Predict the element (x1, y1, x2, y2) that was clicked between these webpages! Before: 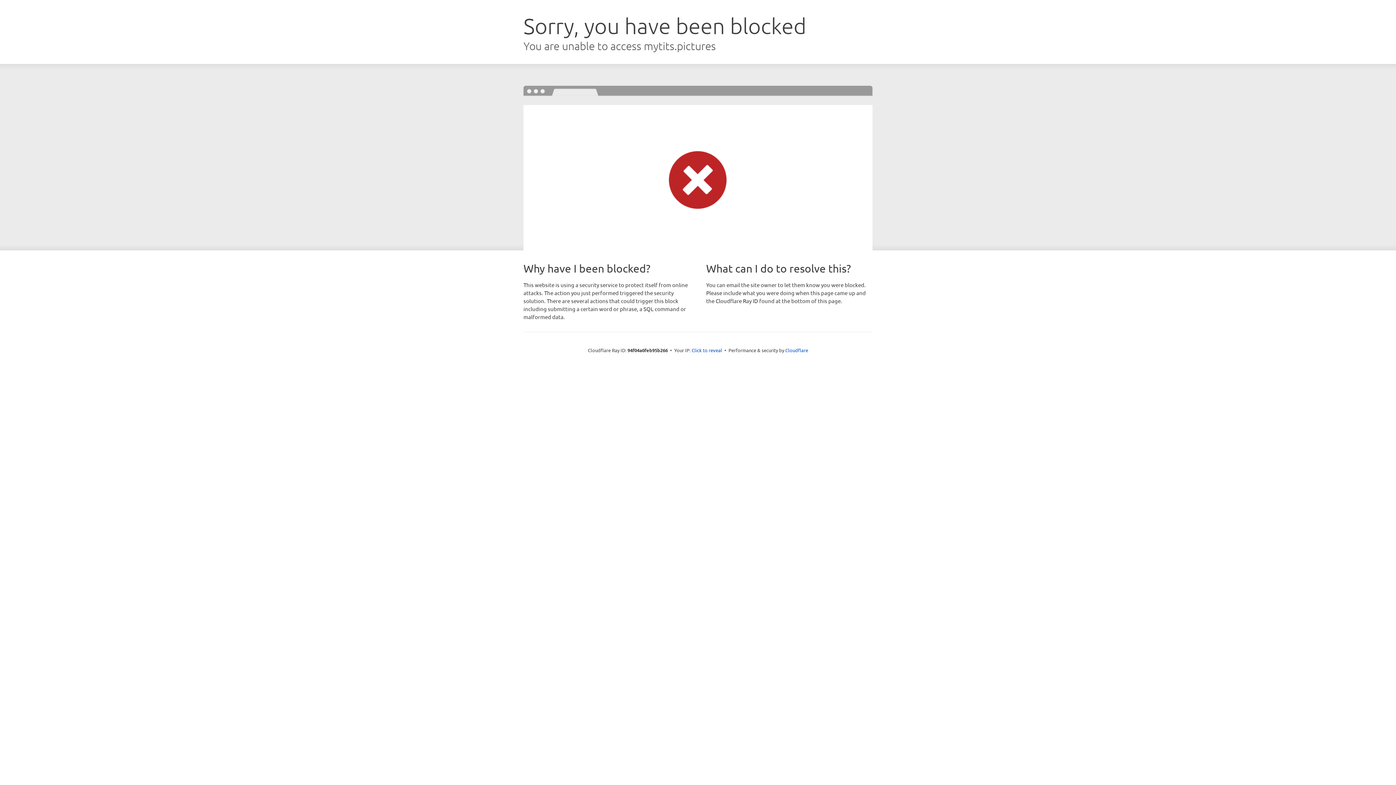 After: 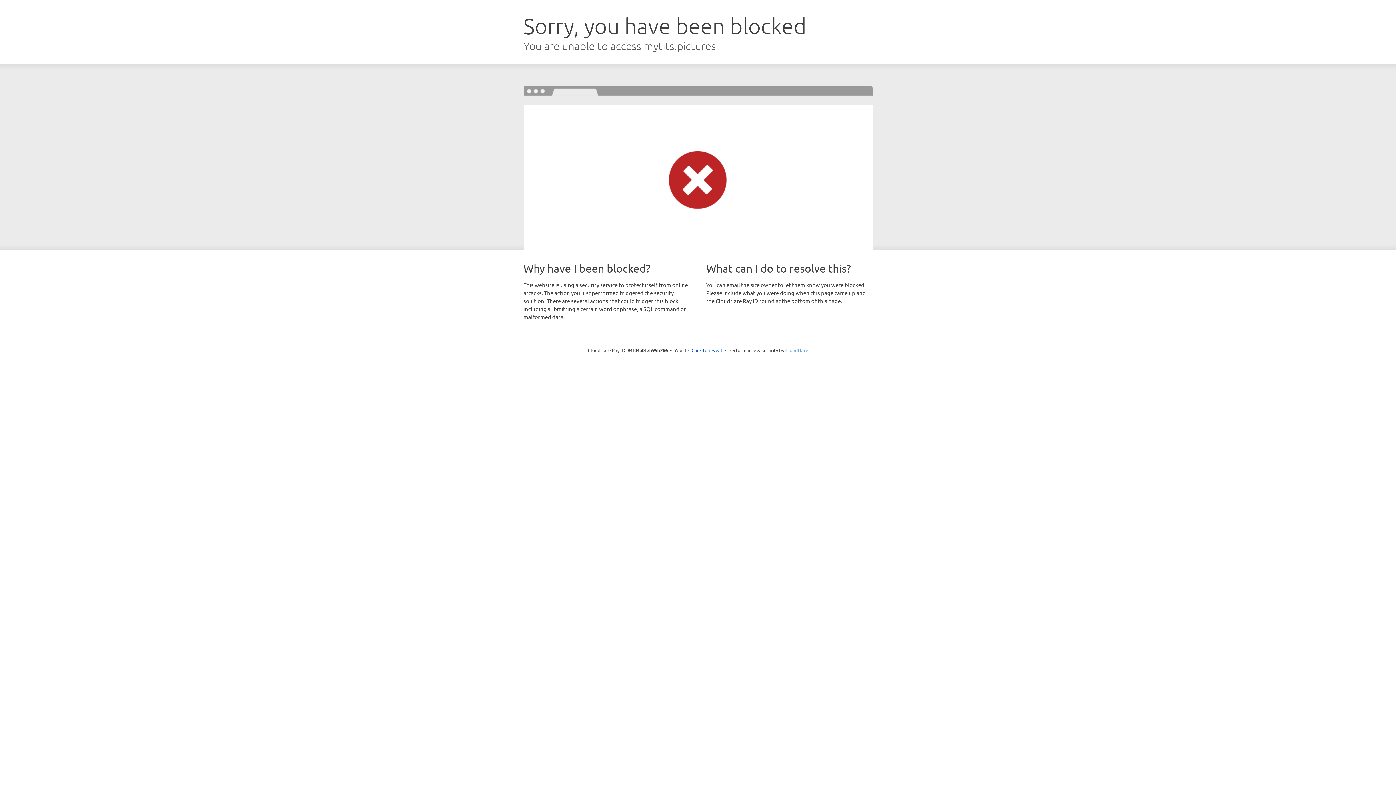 Action: label: Cloudflare bbox: (785, 347, 808, 353)